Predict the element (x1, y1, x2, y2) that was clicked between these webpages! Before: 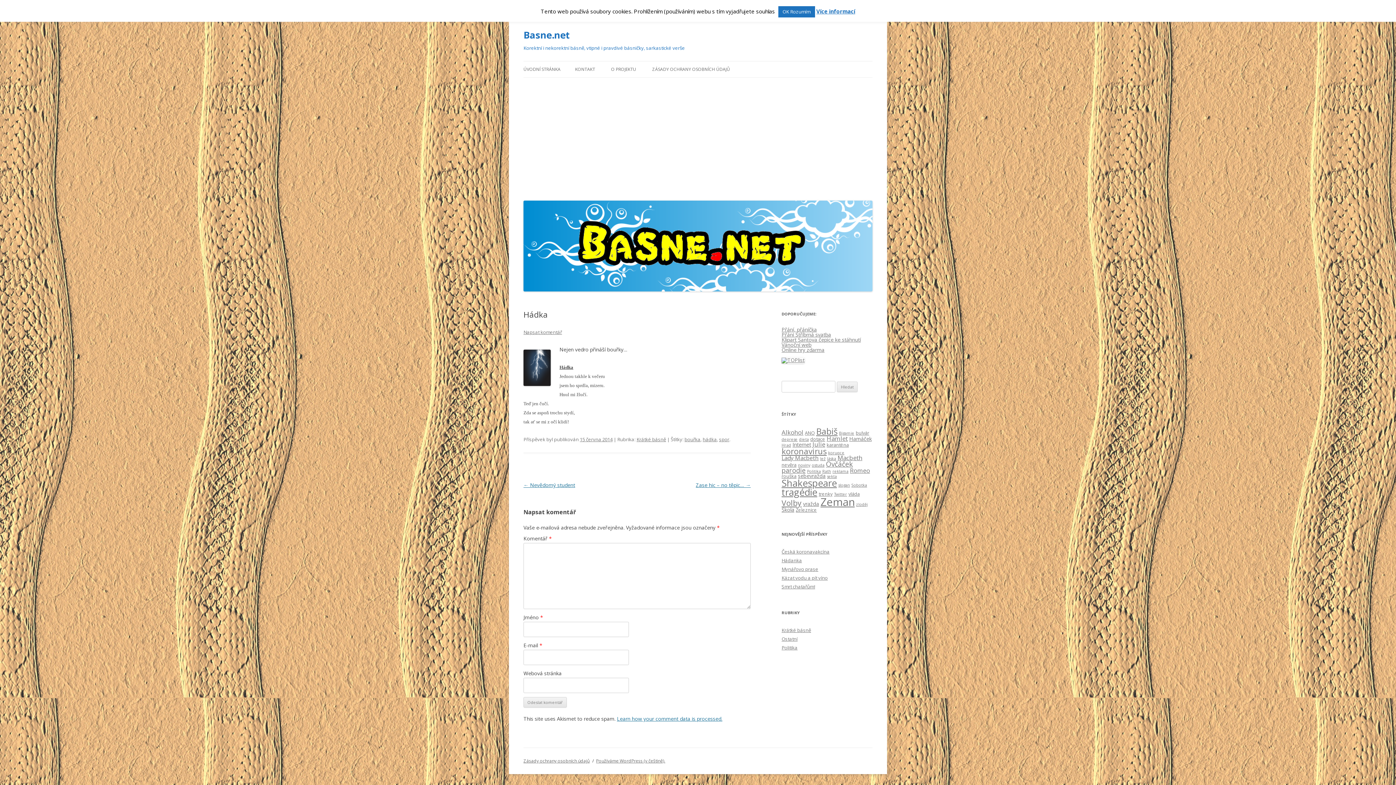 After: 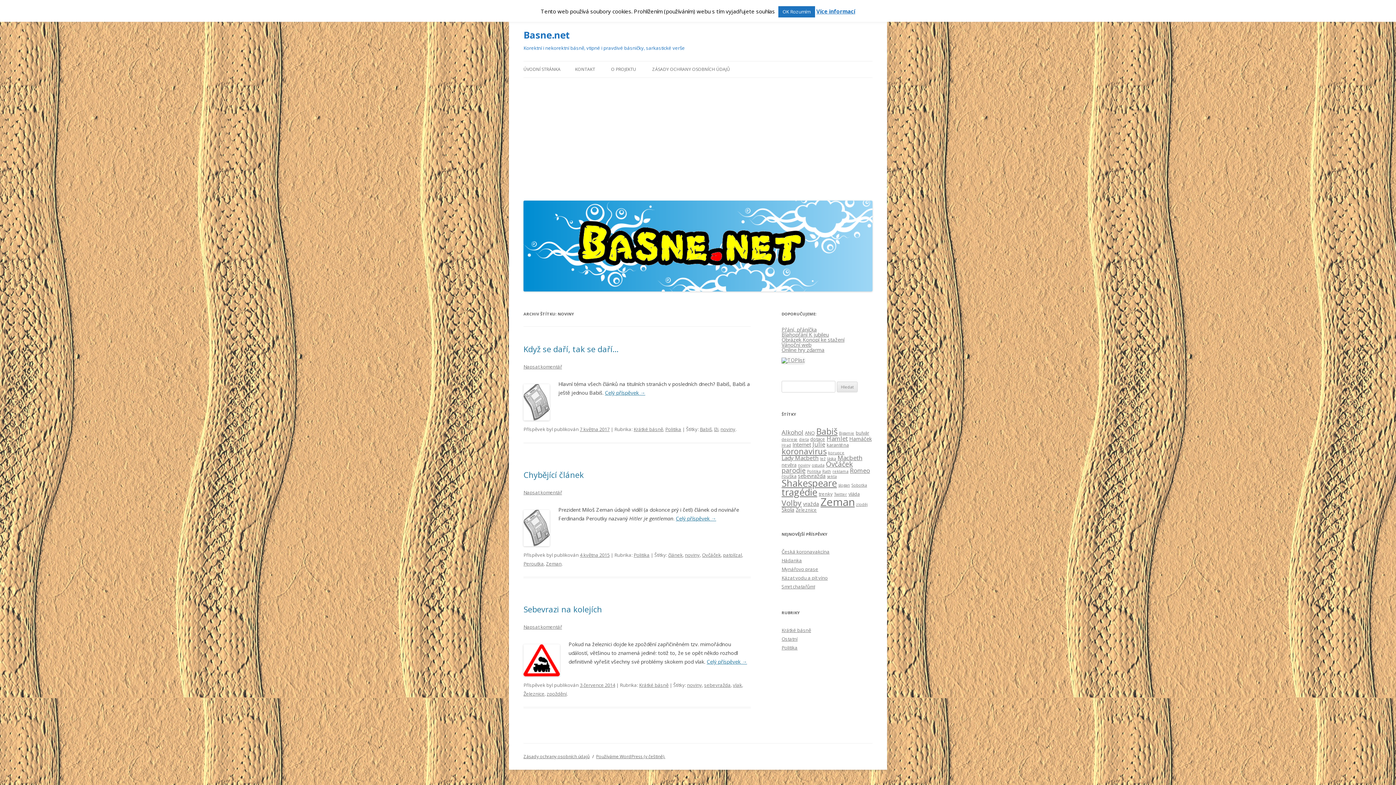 Action: label: noviny (3 položky) bbox: (798, 462, 810, 468)